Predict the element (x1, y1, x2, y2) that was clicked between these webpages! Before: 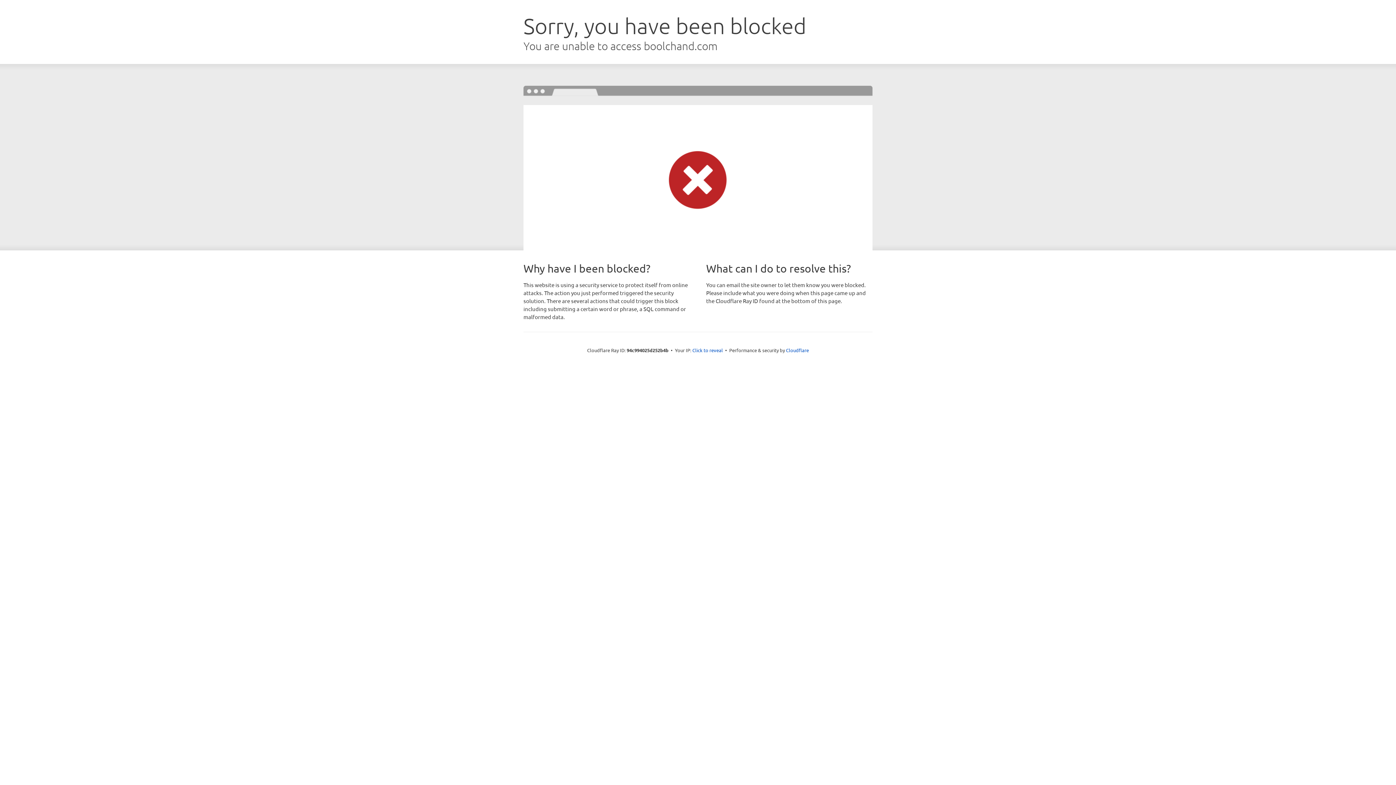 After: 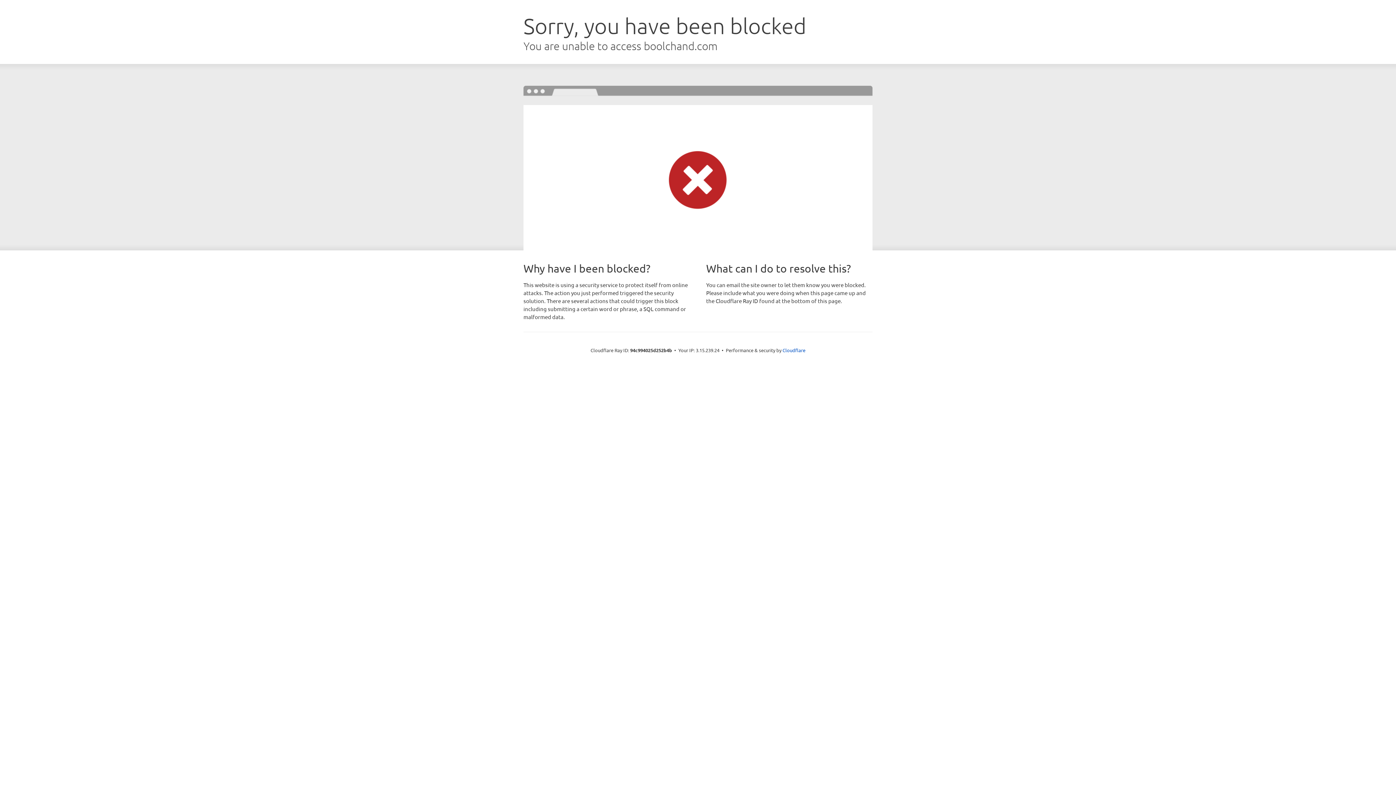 Action: bbox: (692, 346, 723, 353) label: Click to reveal